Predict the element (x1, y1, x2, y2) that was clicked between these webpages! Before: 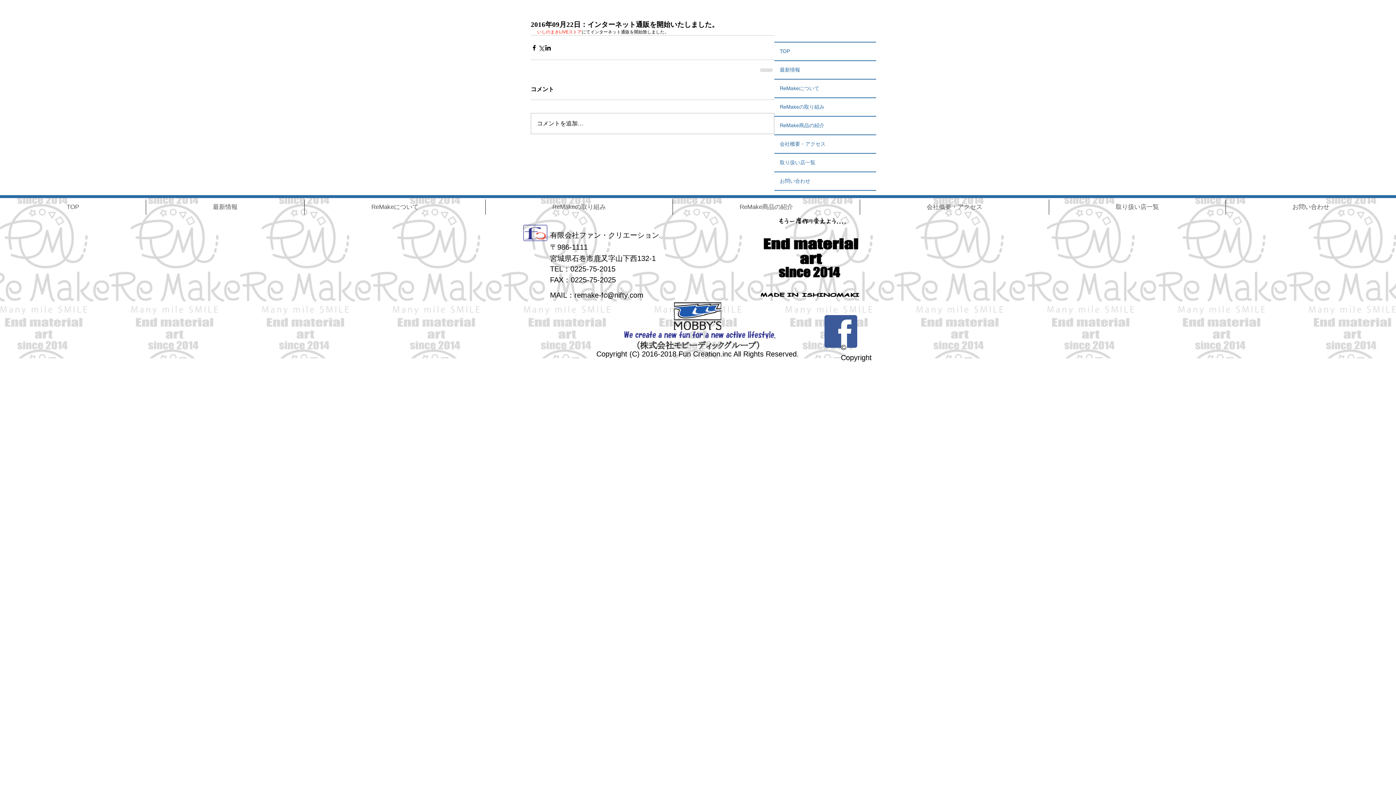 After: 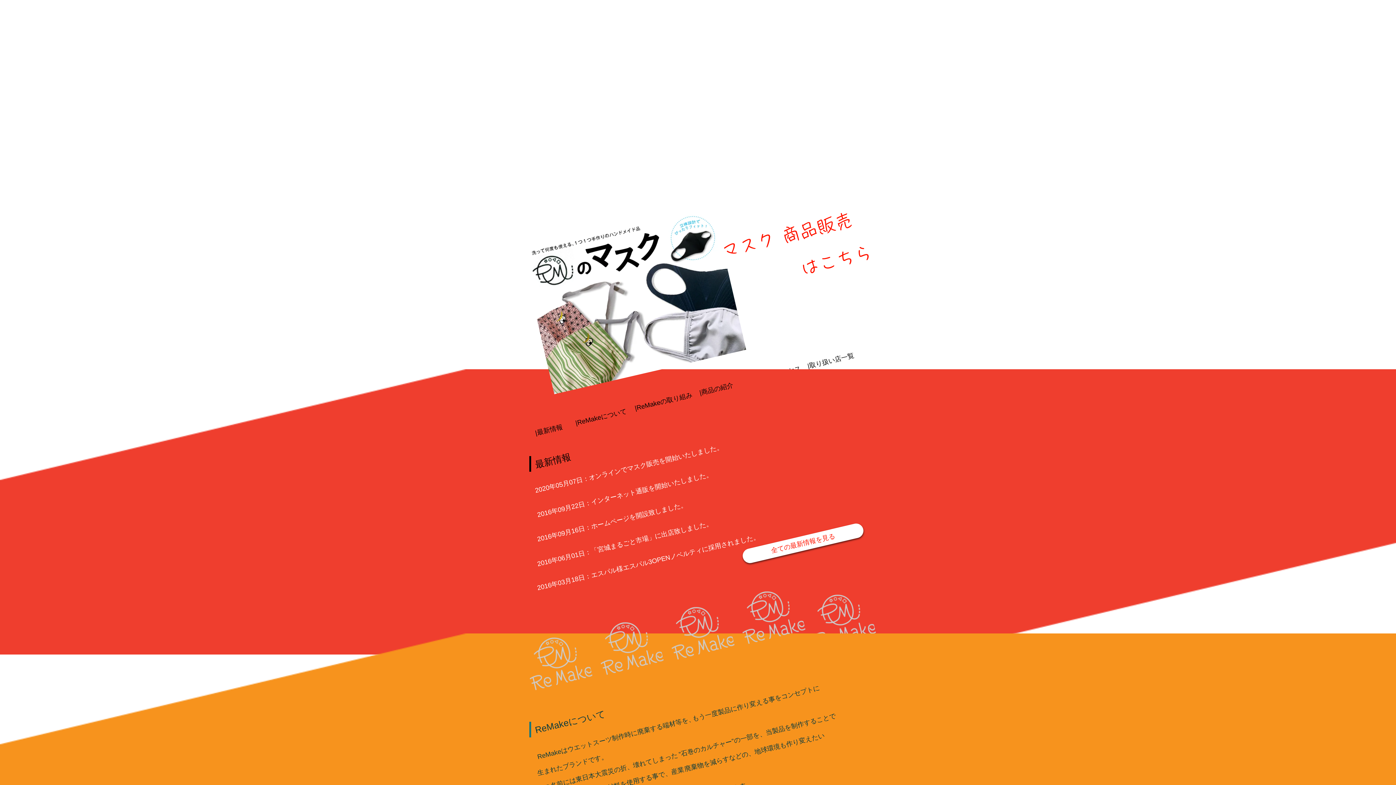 Action: label: TOP bbox: (774, 42, 876, 60)